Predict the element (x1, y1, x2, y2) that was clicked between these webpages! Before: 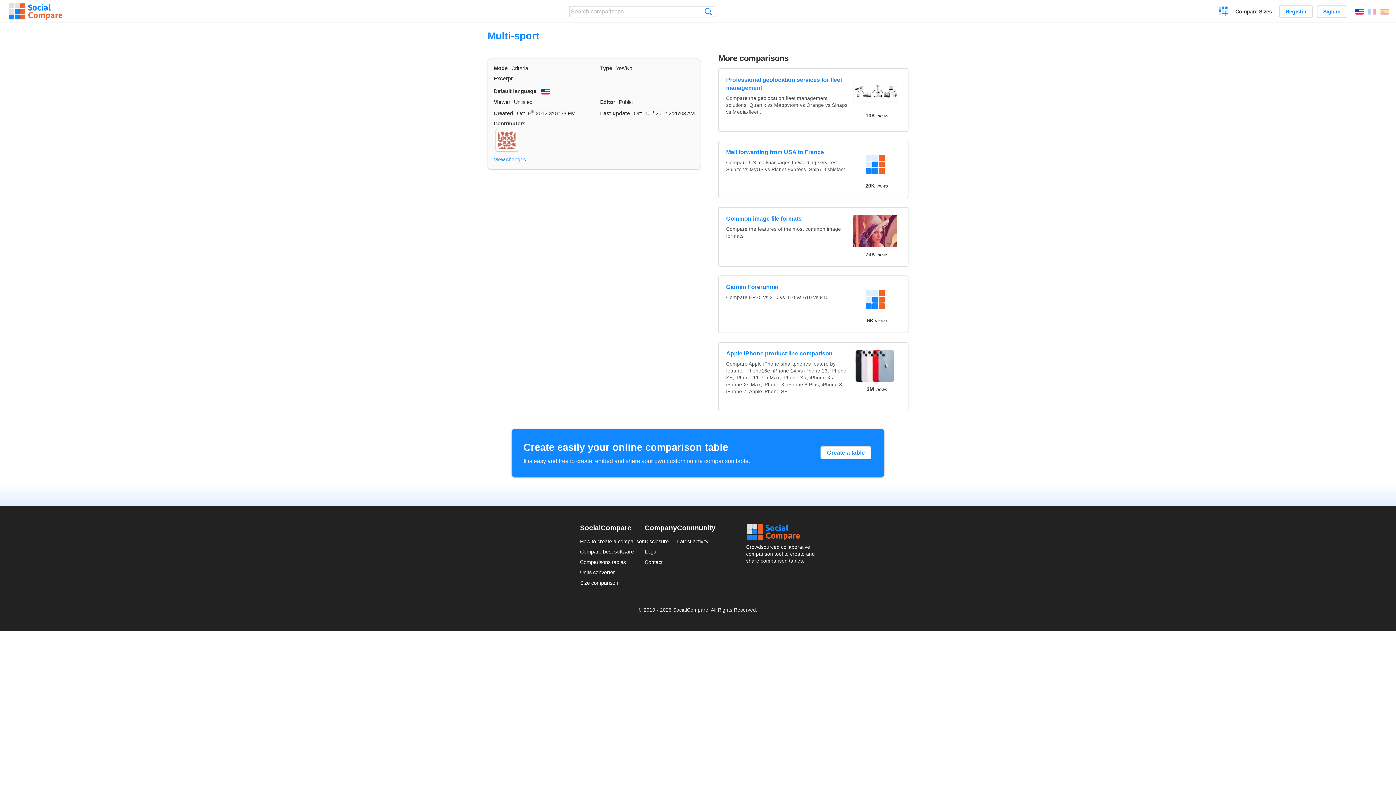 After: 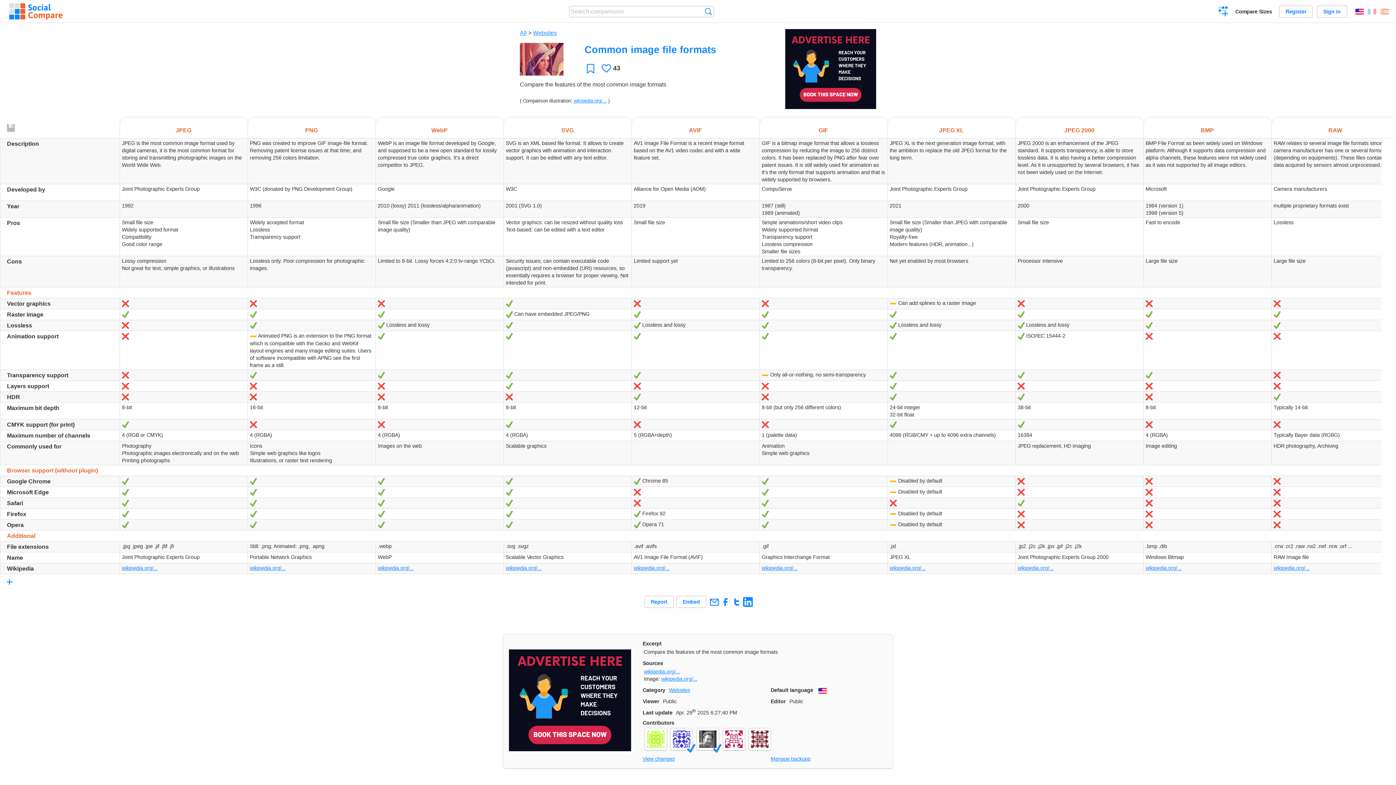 Action: bbox: (853, 214, 900, 249)